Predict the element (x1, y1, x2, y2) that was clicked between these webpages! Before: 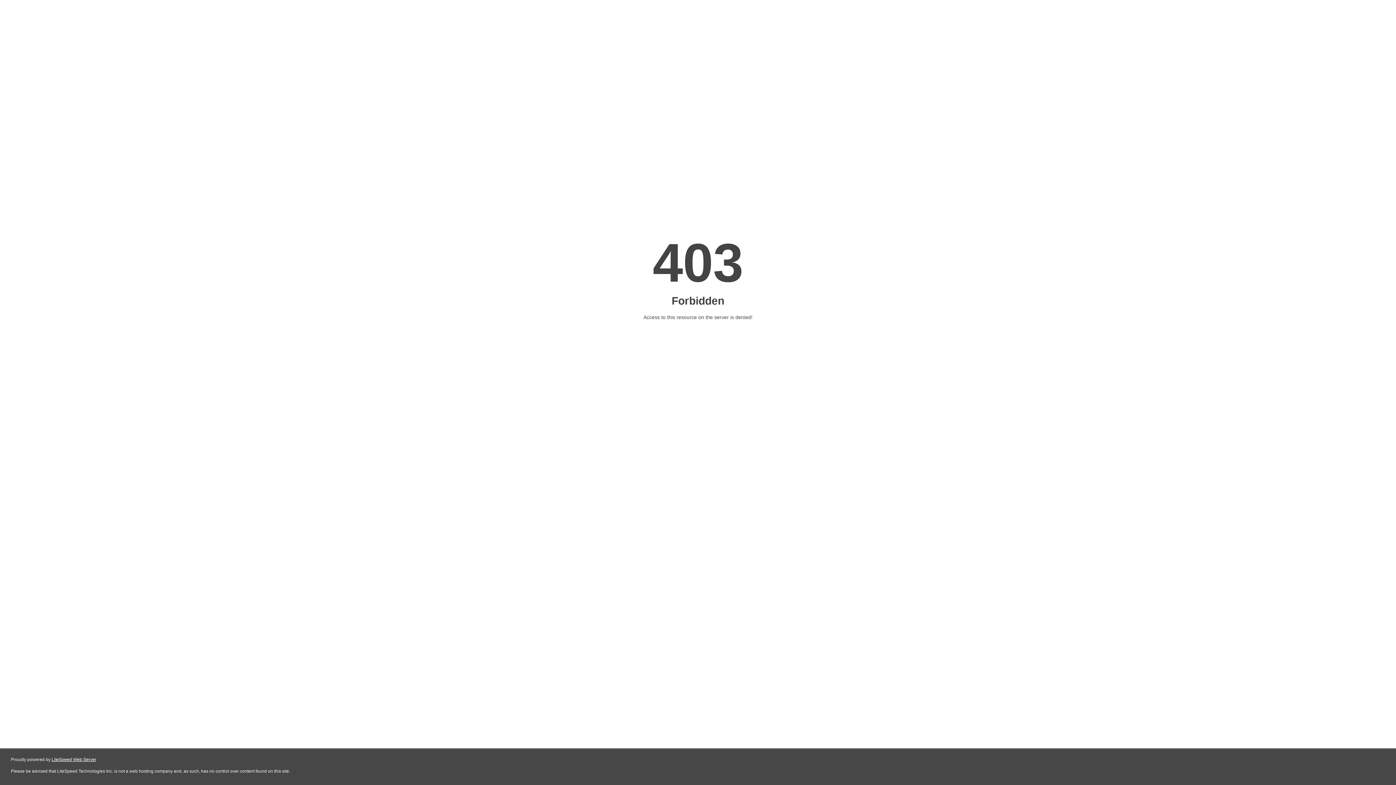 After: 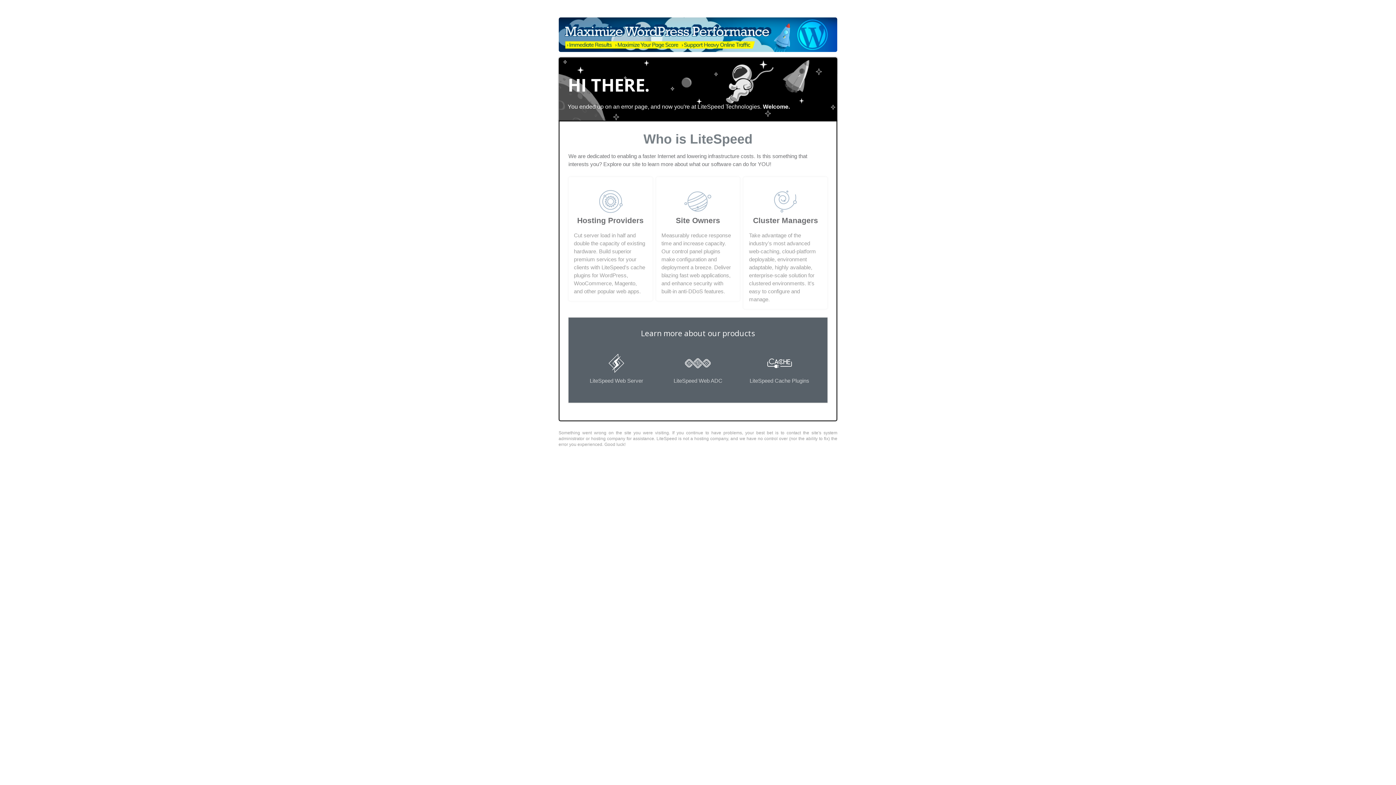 Action: bbox: (51, 757, 96, 762) label: LiteSpeed Web Server